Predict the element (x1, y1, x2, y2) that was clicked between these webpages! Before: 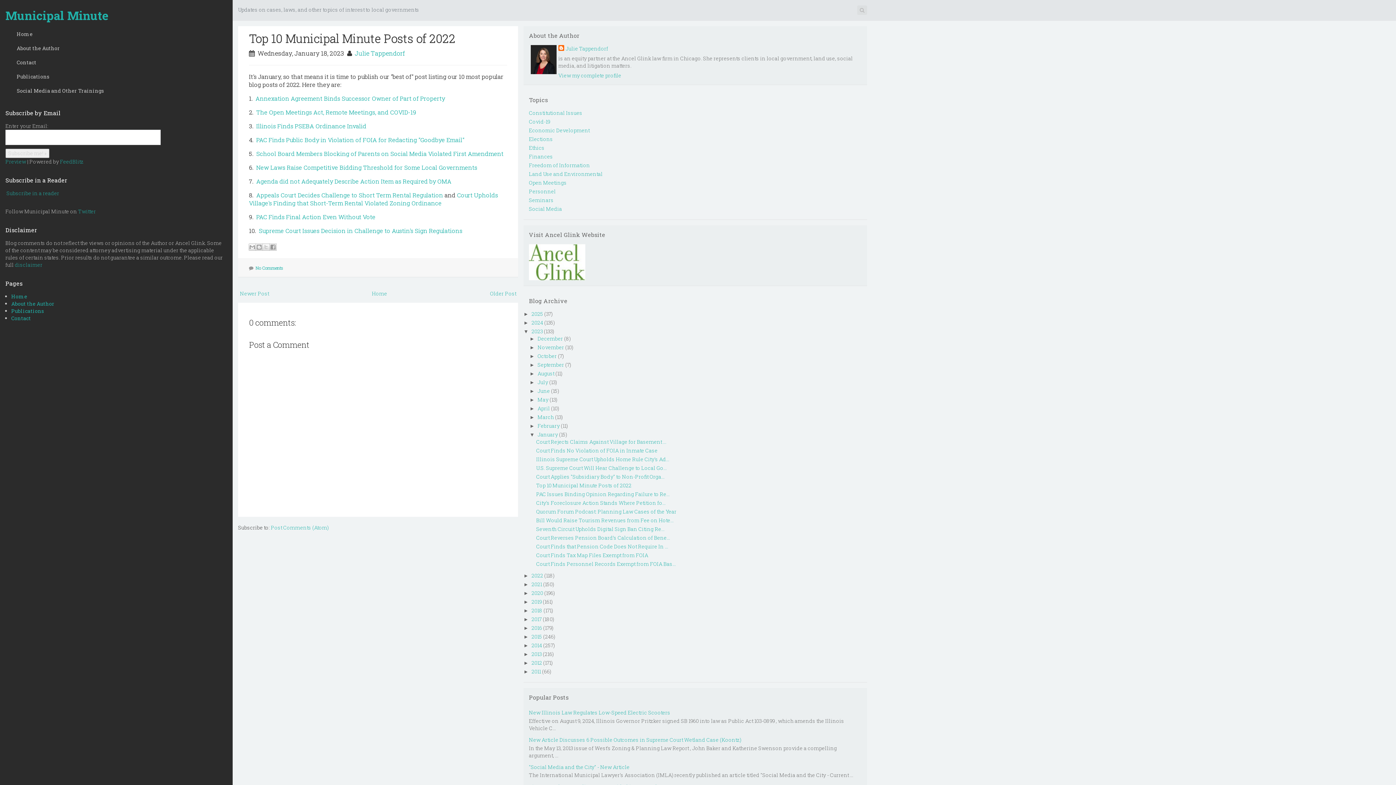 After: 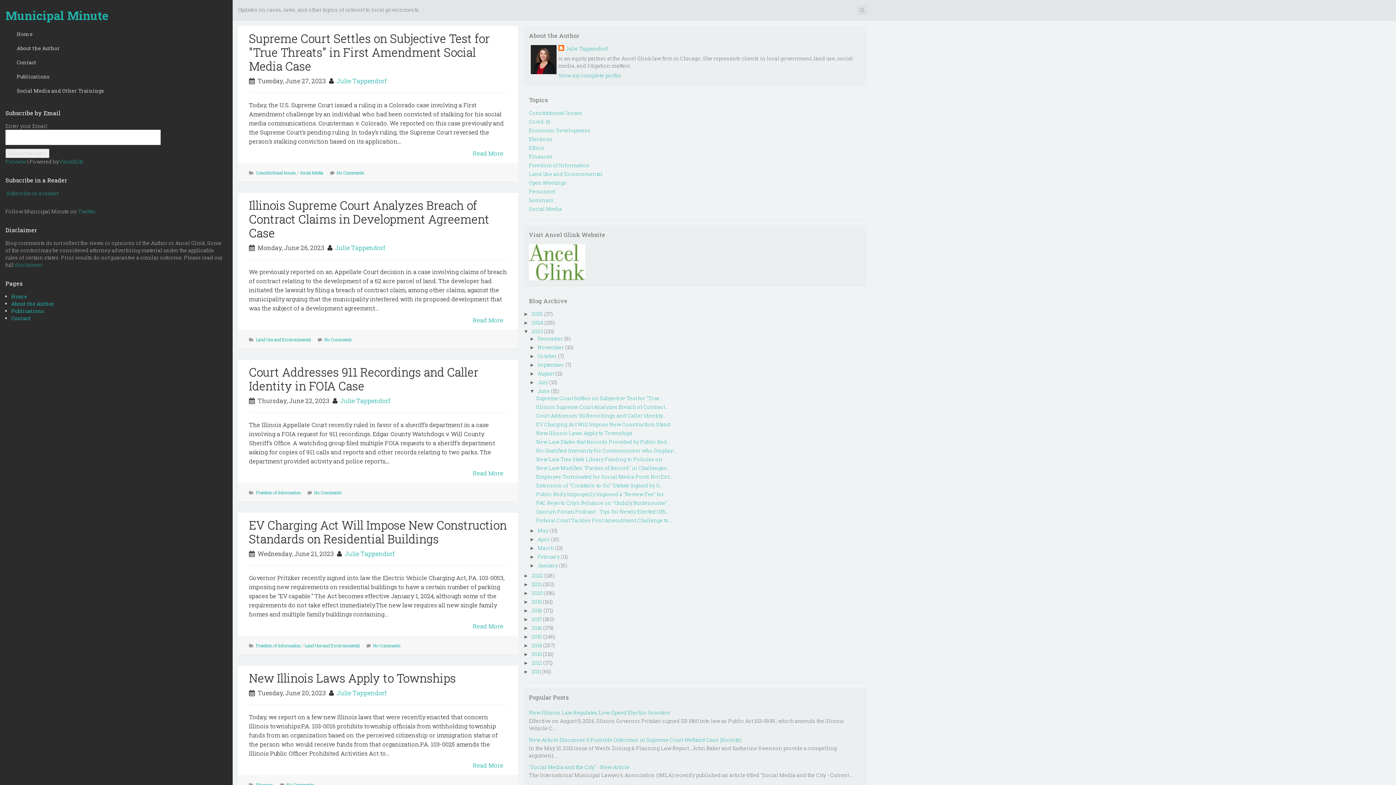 Action: label: June bbox: (537, 387, 550, 394)